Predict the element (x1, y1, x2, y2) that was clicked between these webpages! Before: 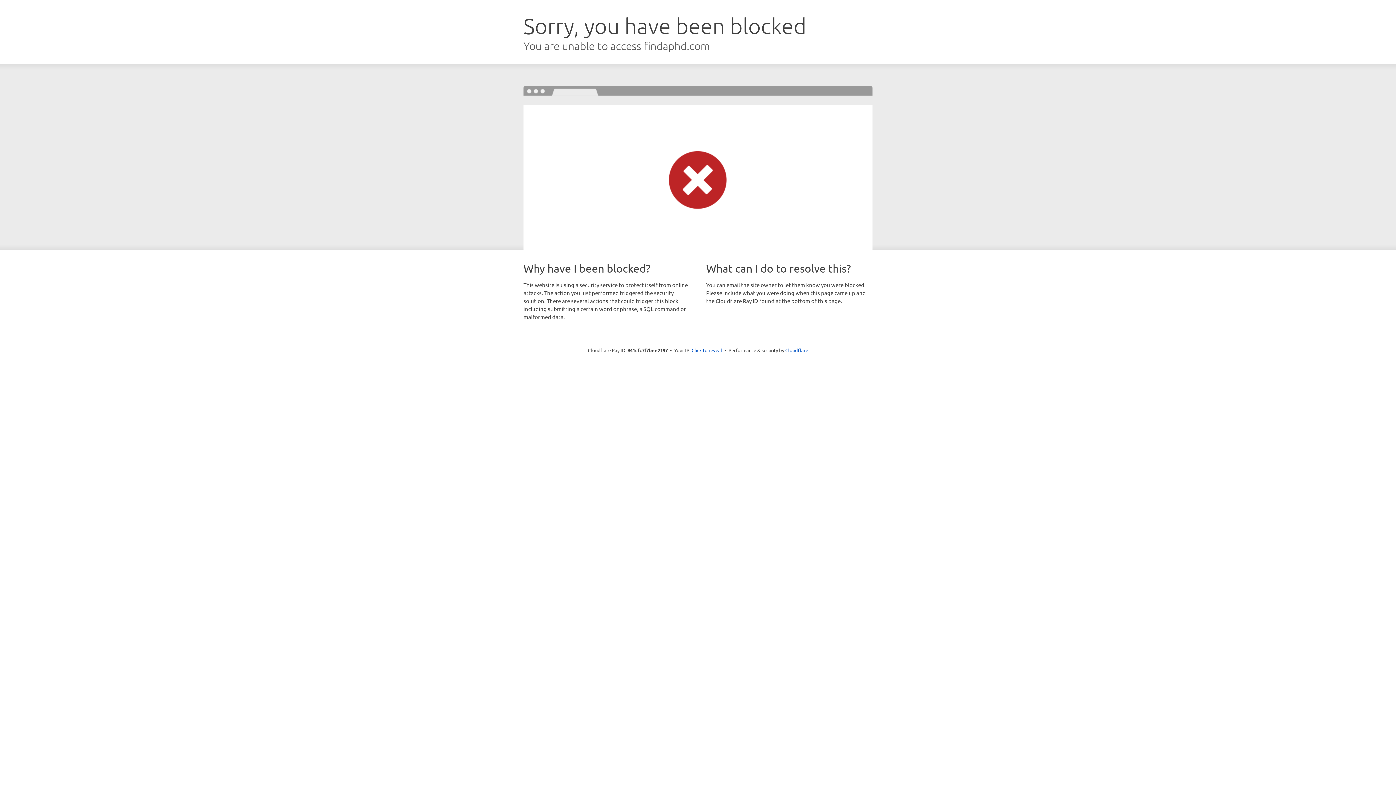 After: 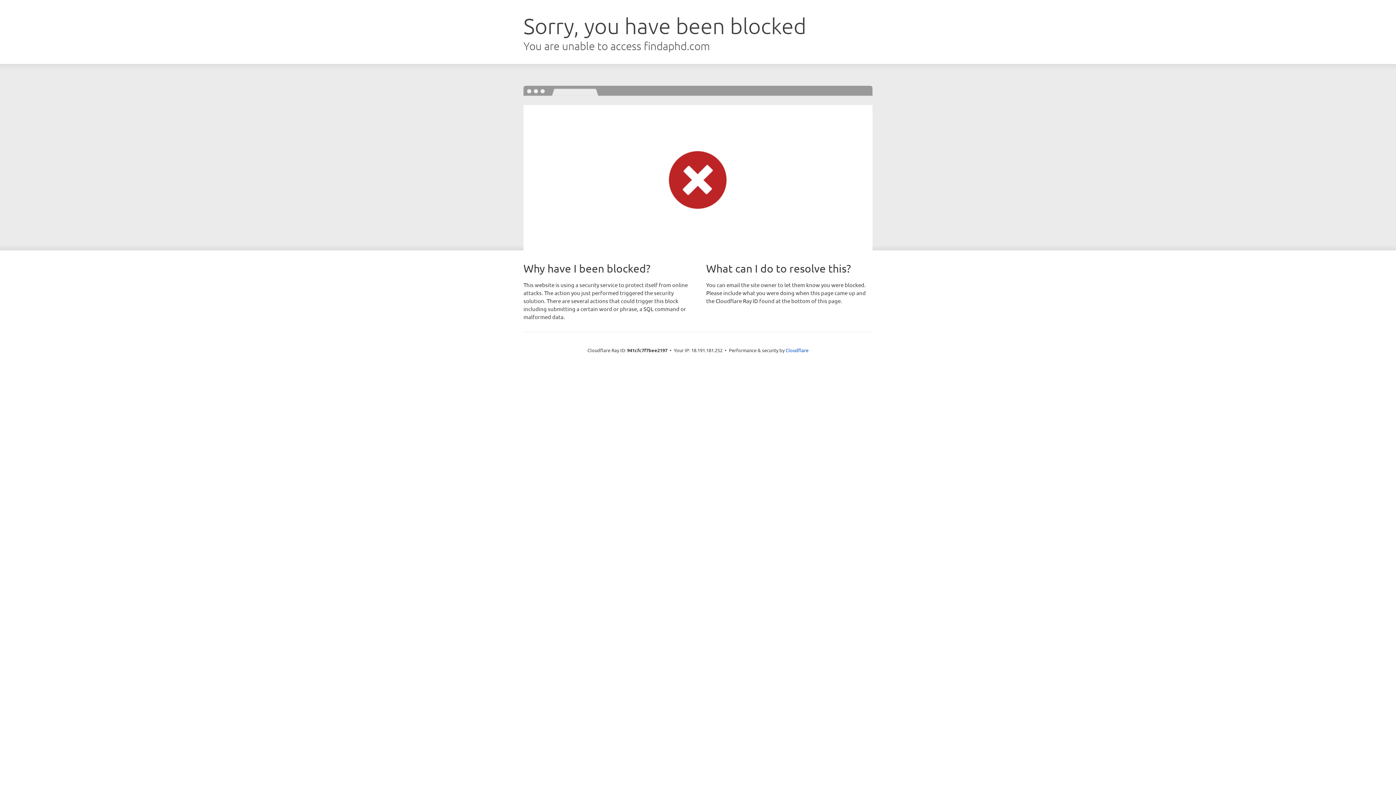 Action: bbox: (691, 346, 722, 353) label: Click to reveal